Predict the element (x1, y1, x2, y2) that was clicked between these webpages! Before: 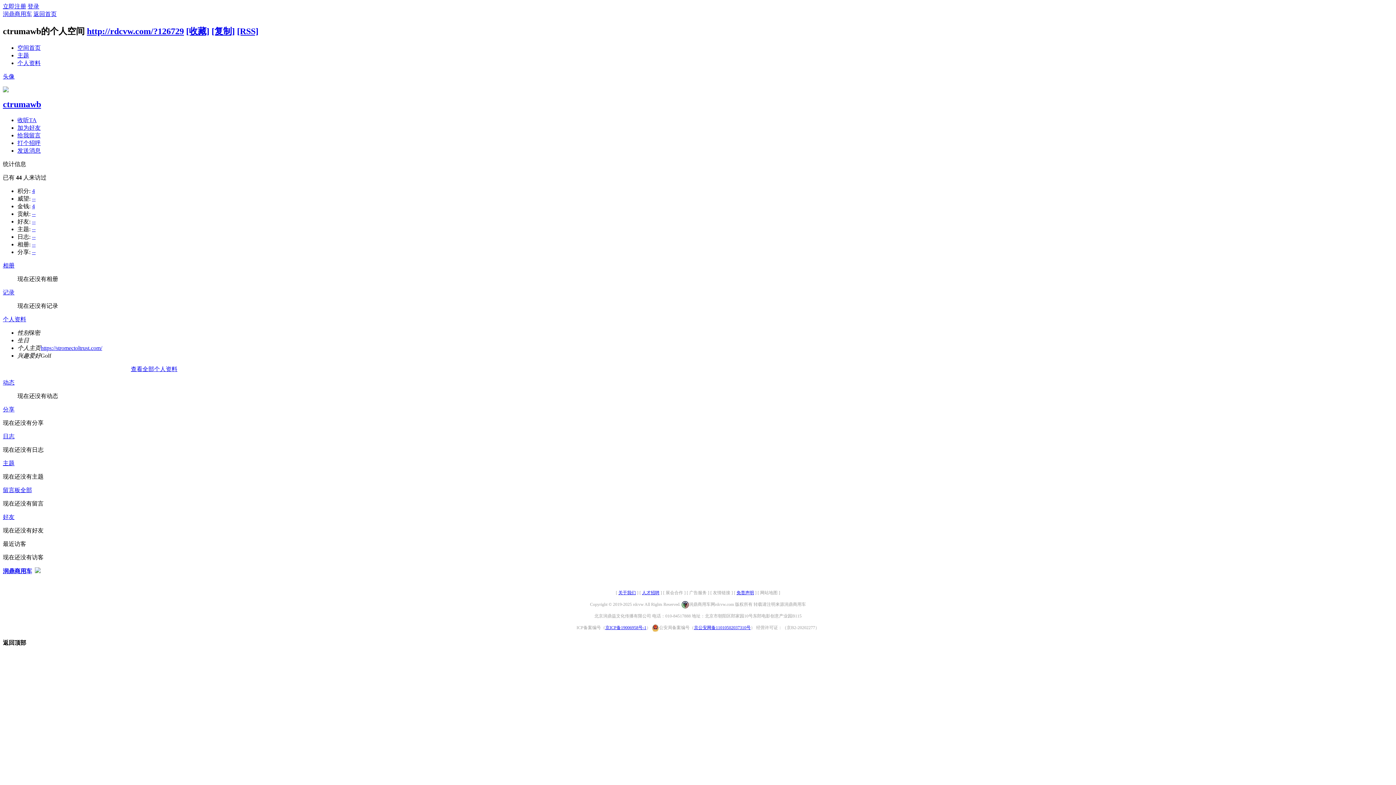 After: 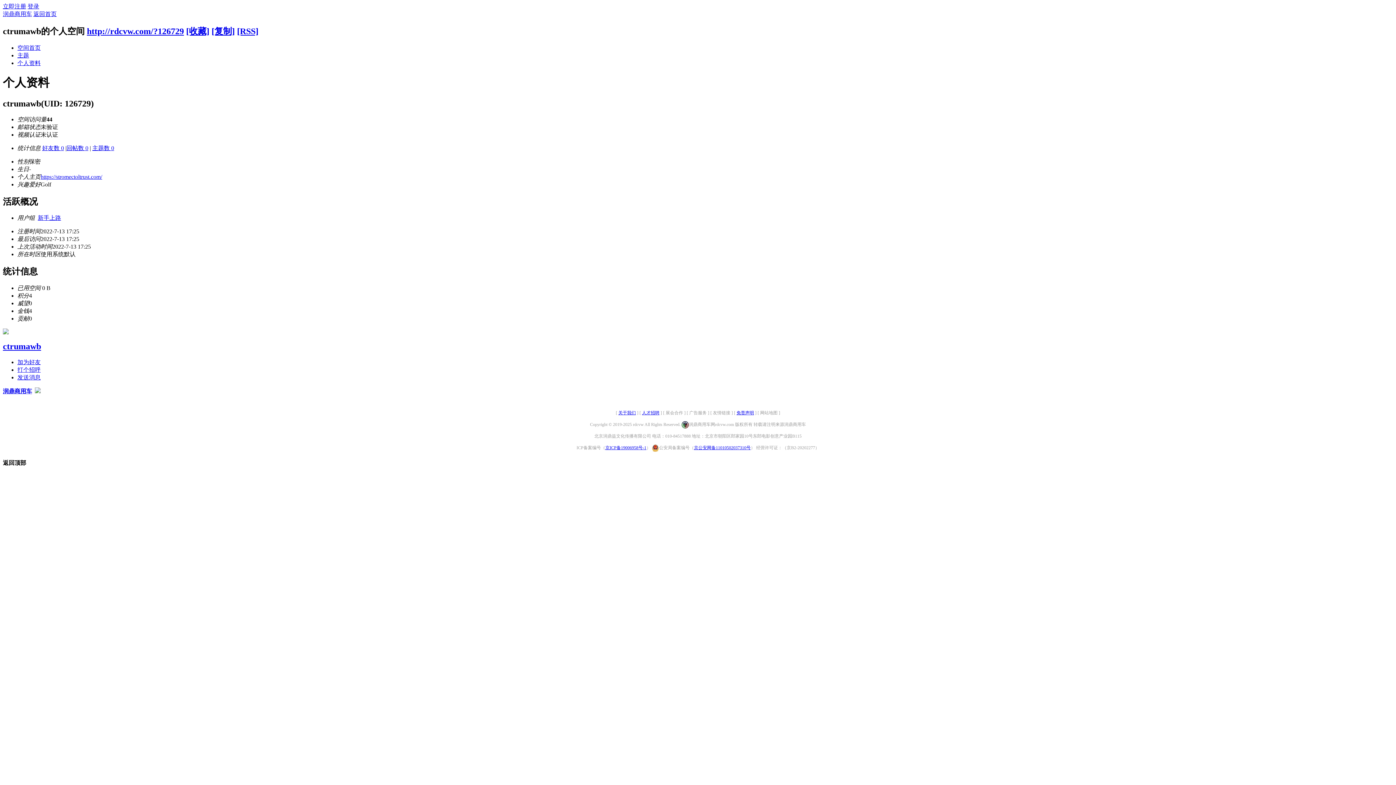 Action: label: 个人资料 bbox: (17, 59, 40, 66)